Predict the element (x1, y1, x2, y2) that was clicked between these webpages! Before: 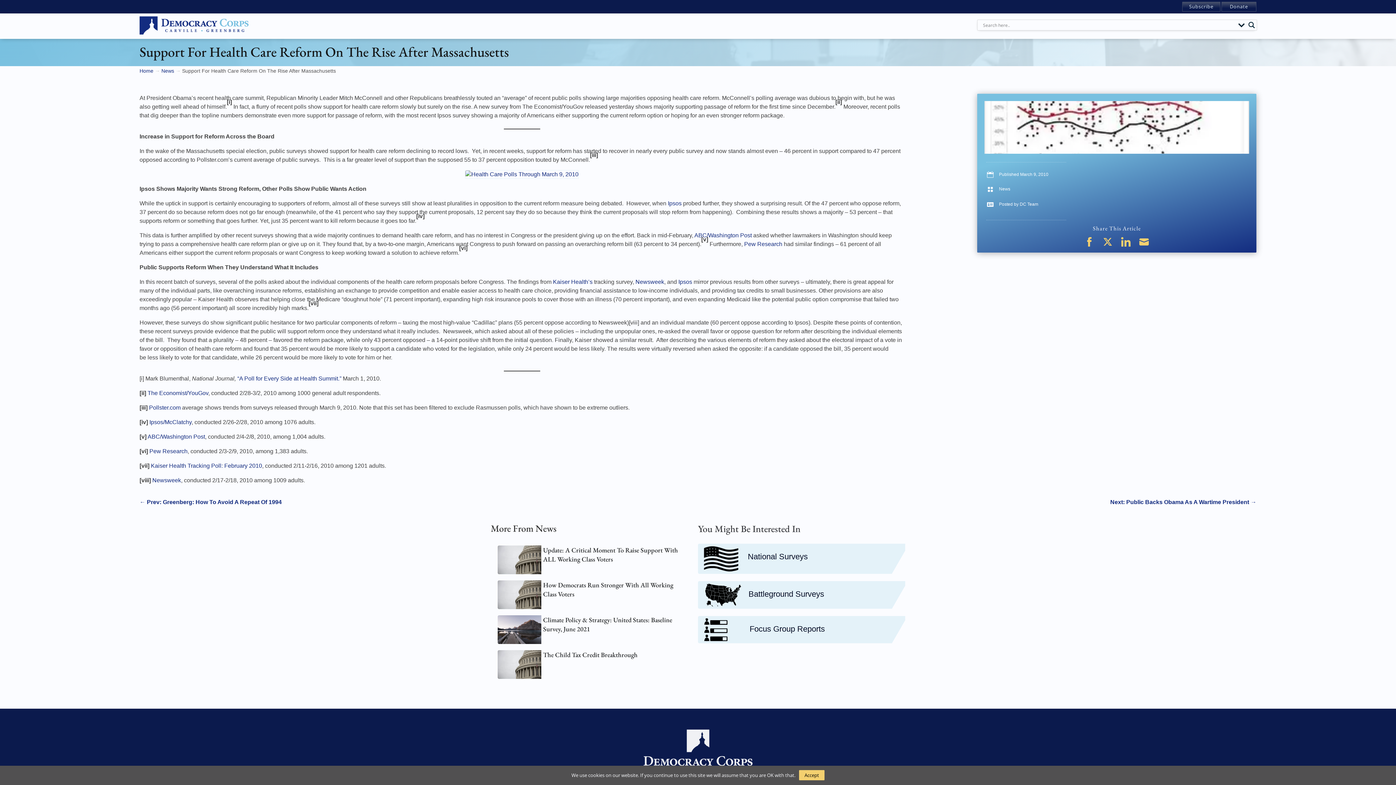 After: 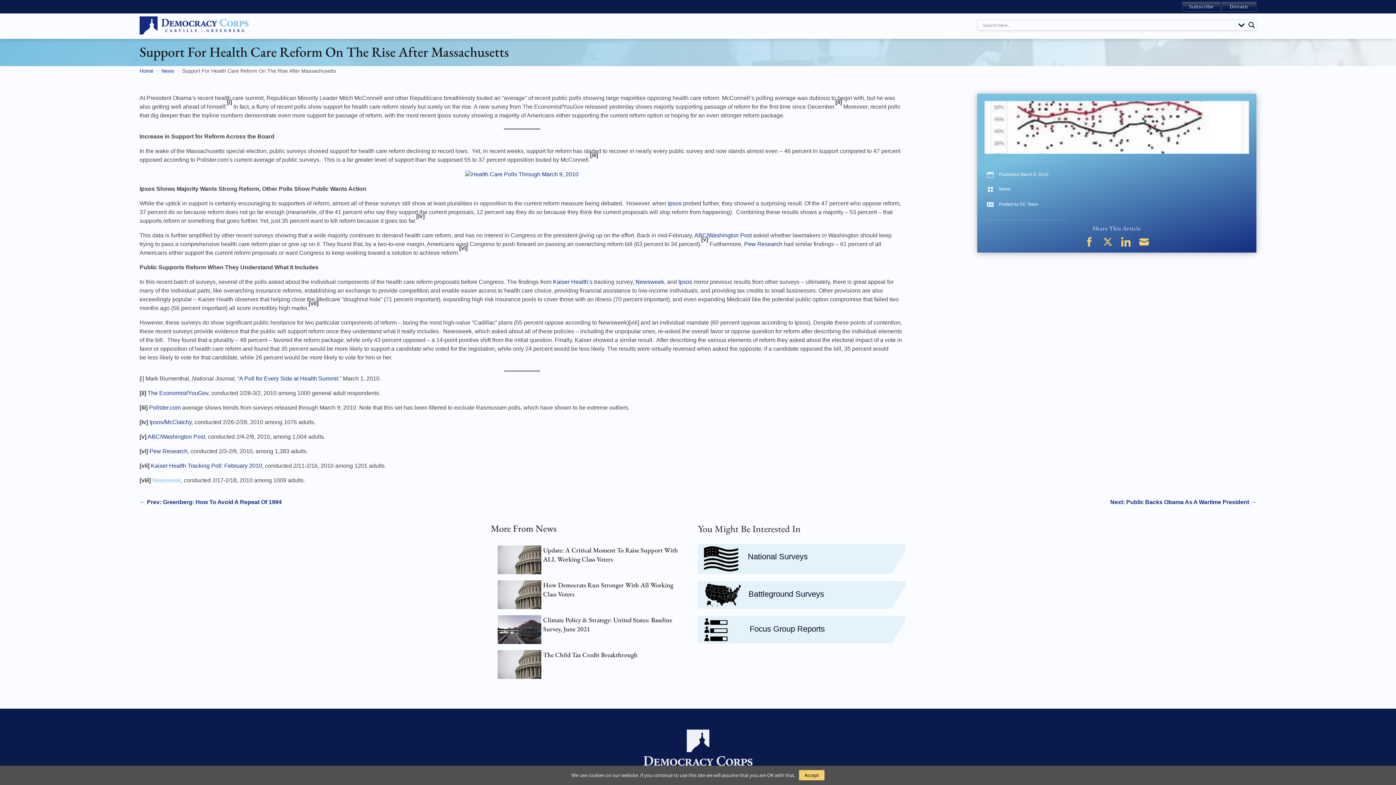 Action: label:  (opens in a new tab) bbox: (152, 477, 181, 483)